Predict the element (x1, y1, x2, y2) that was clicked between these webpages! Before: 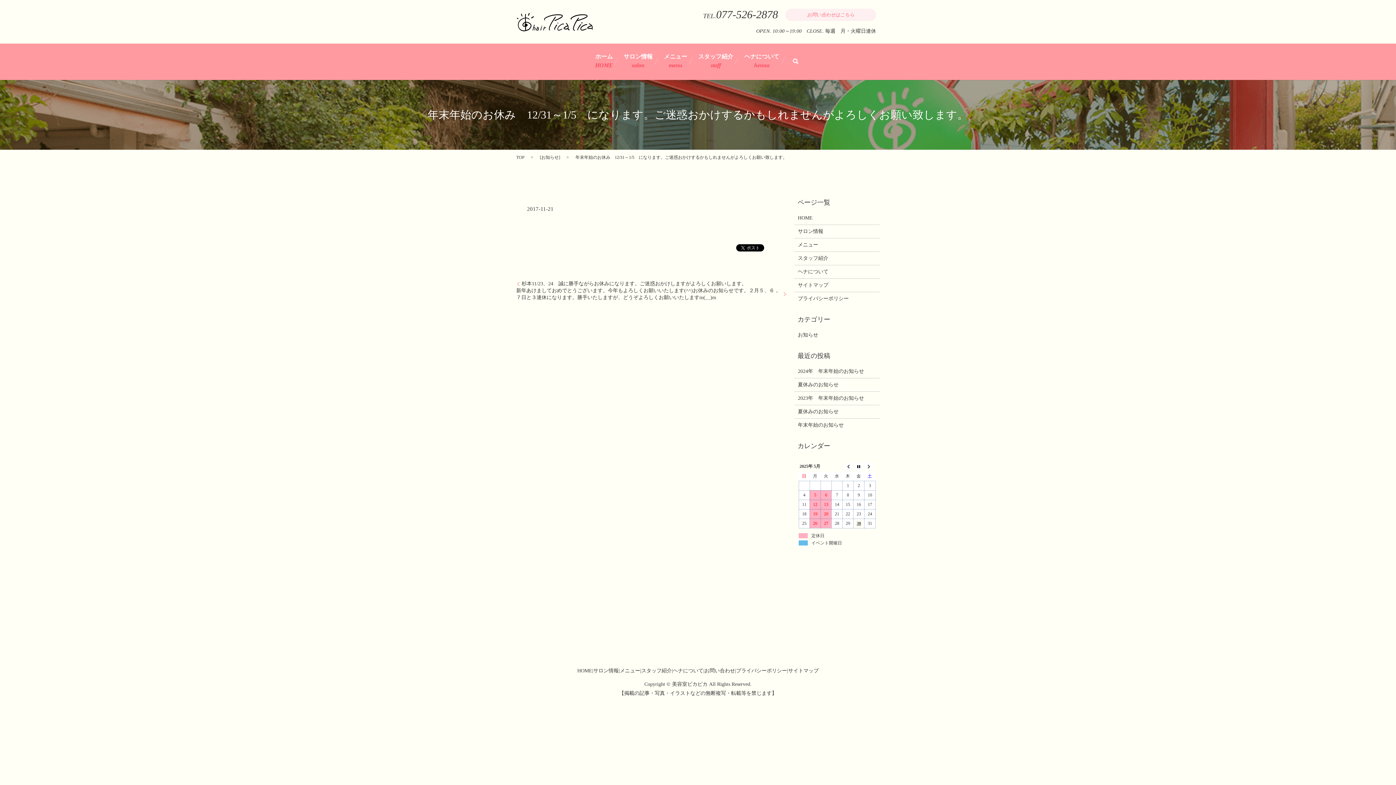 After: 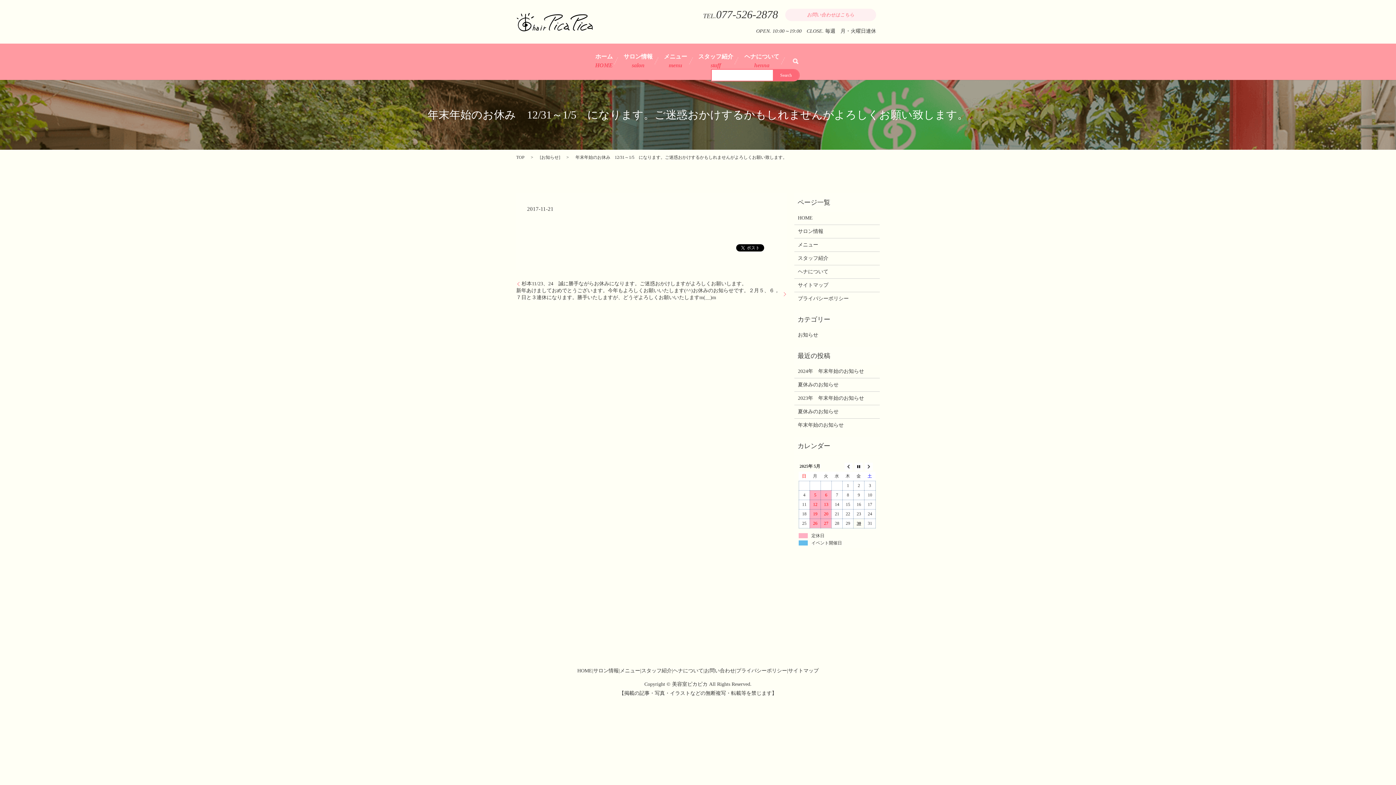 Action: label: search bbox: (790, 55, 801, 66)